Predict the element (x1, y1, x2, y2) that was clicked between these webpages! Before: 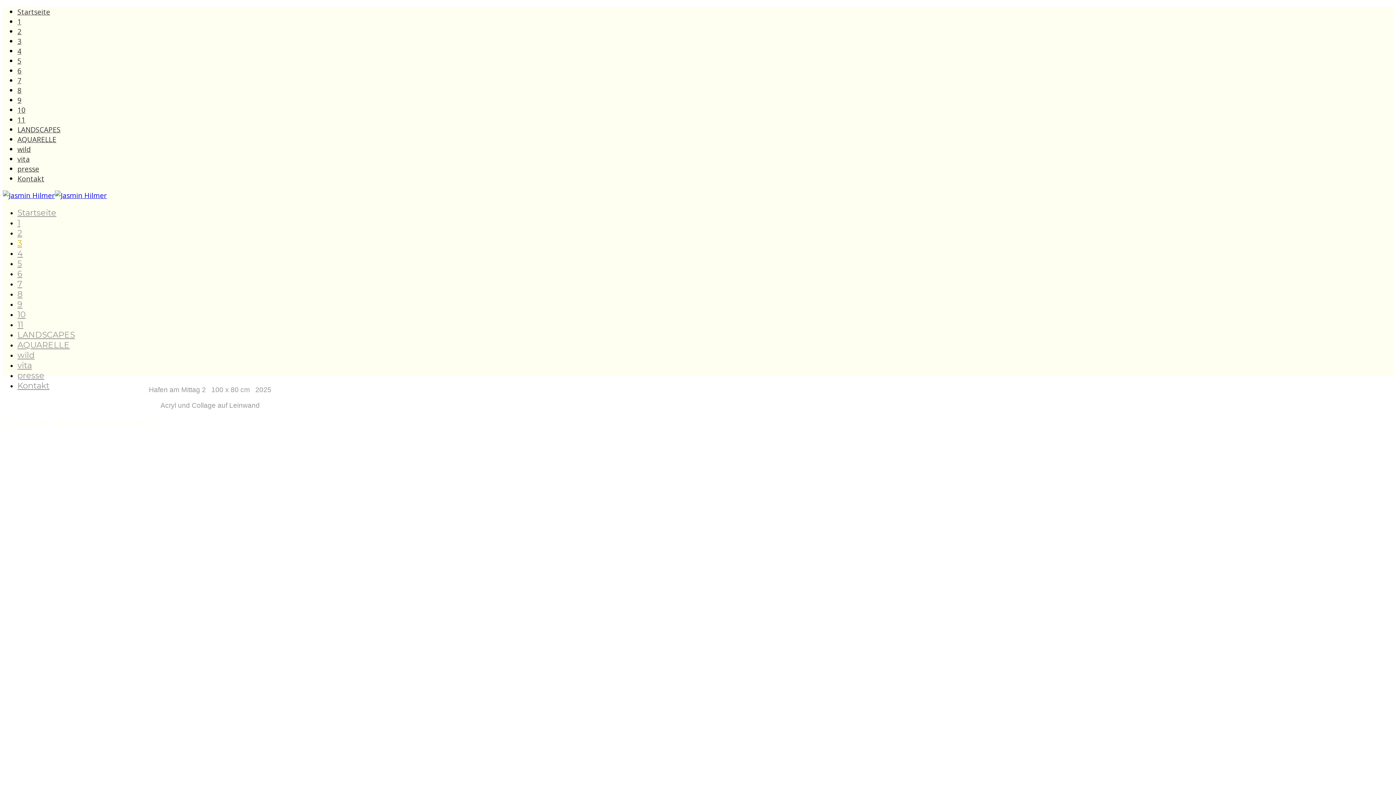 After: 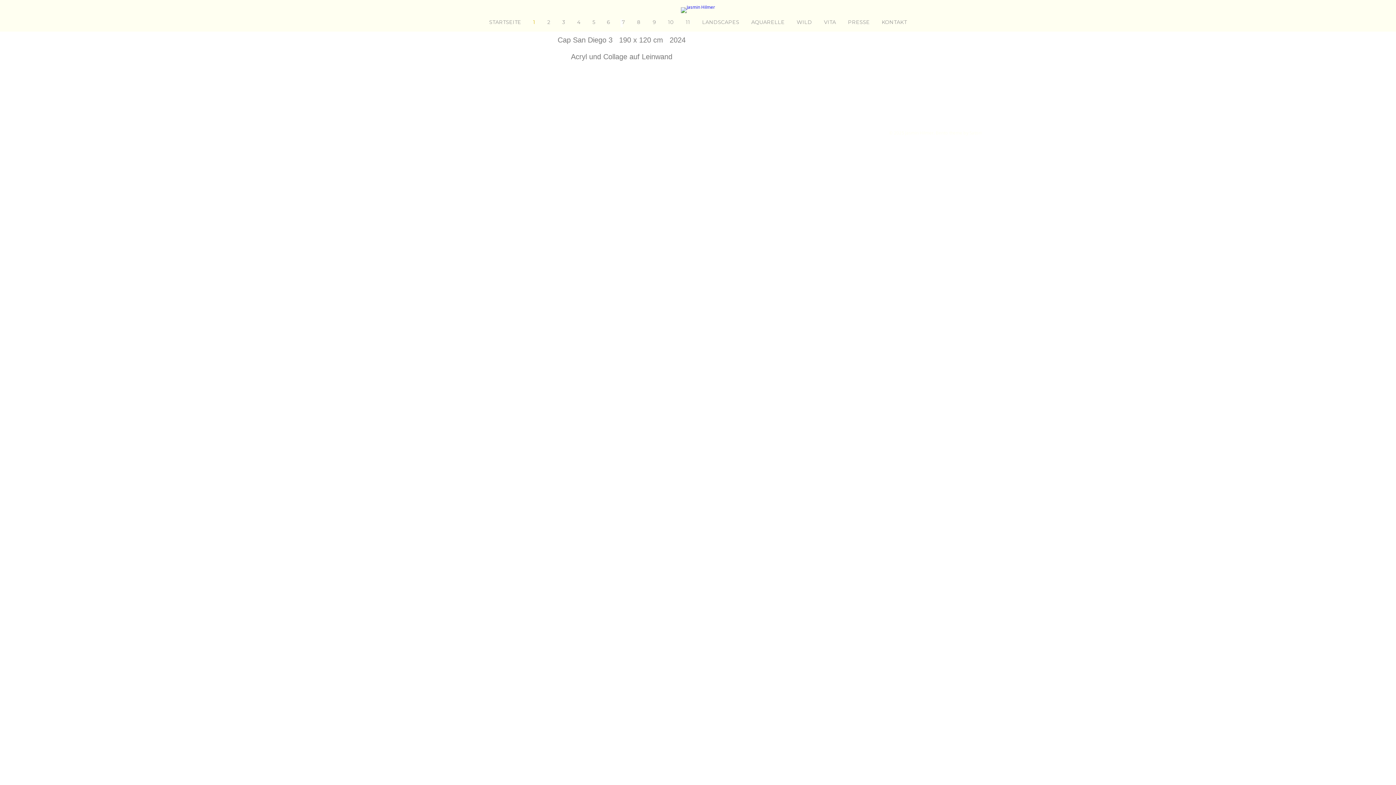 Action: bbox: (17, 217, 20, 227) label: 1